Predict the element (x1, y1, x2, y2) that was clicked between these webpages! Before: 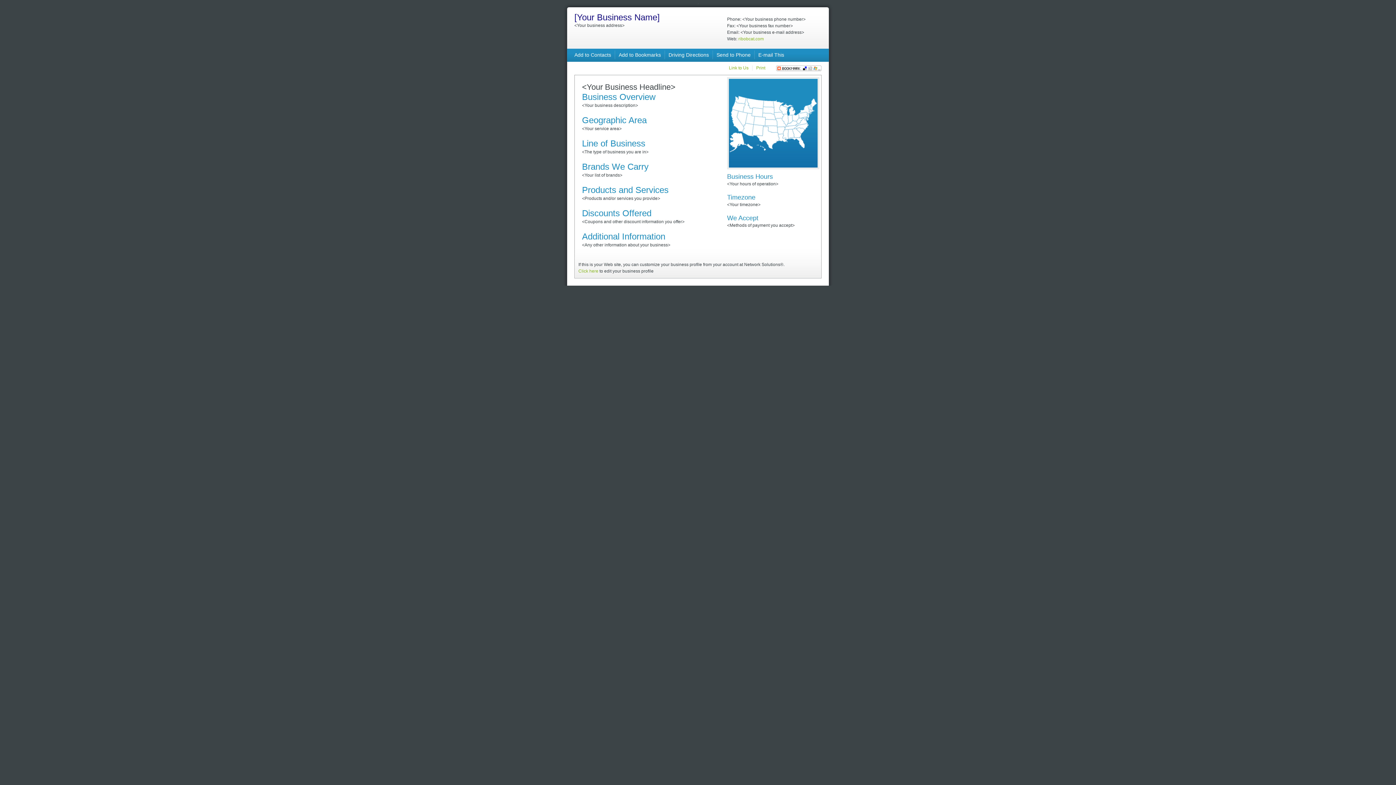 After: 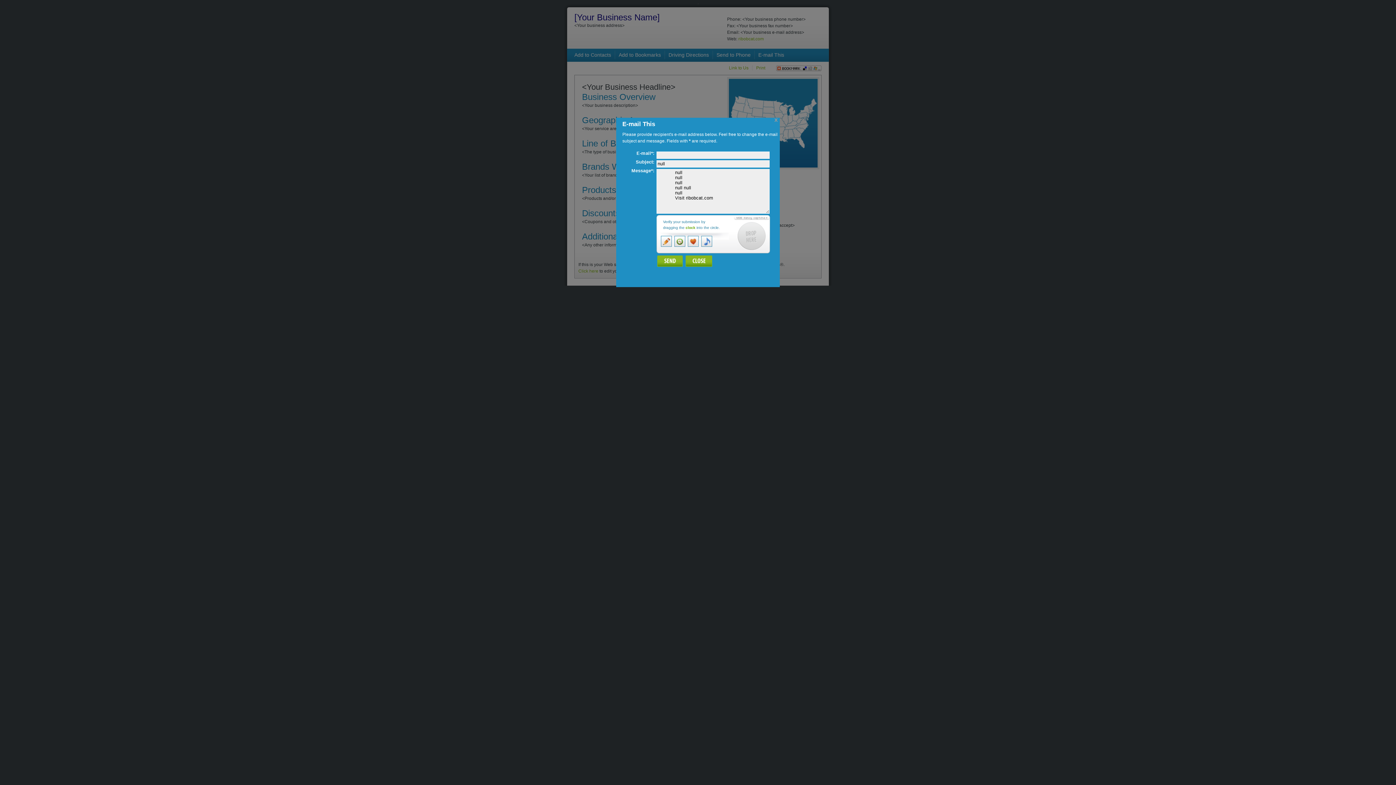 Action: label: E-mail This bbox: (758, 52, 784, 57)